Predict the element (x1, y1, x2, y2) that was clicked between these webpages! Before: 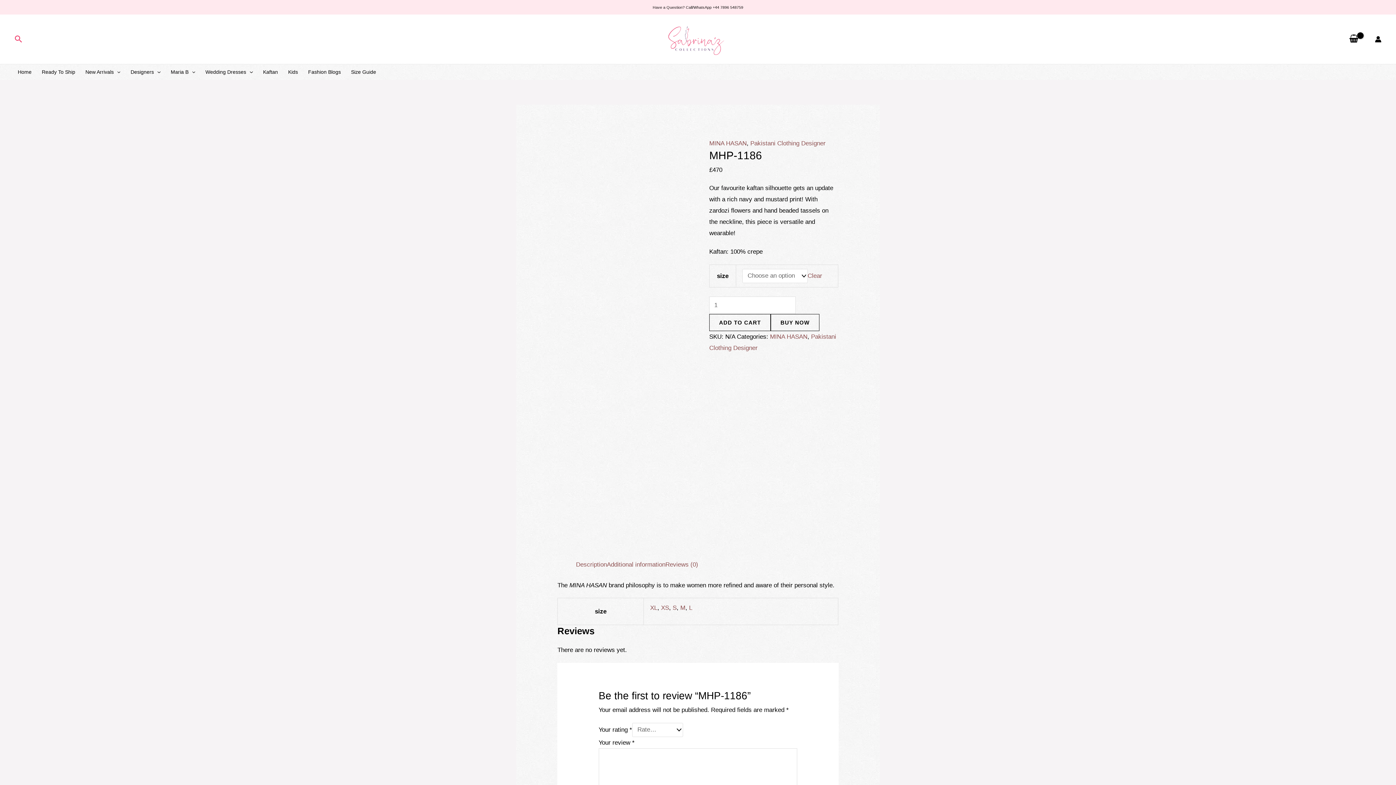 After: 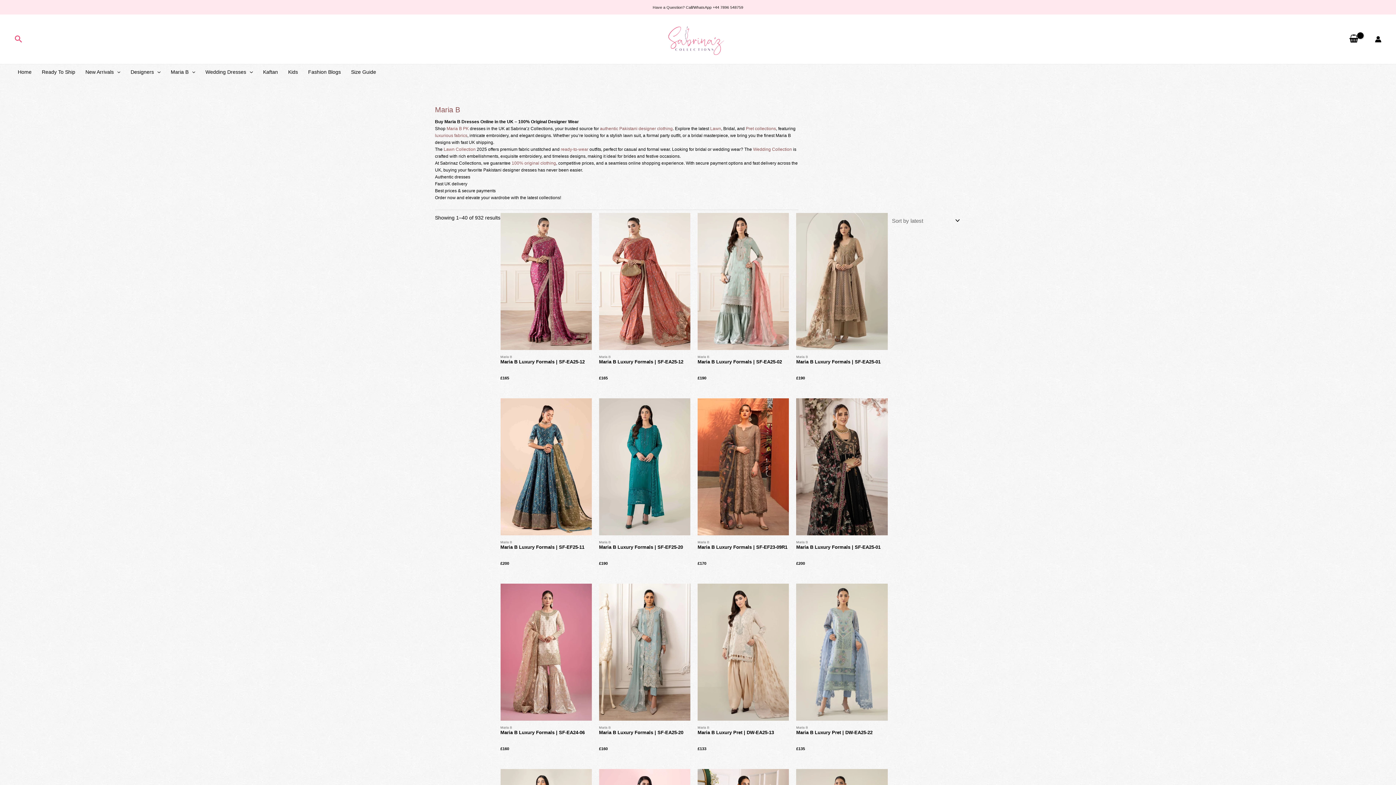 Action: label: Maria B bbox: (165, 64, 200, 80)